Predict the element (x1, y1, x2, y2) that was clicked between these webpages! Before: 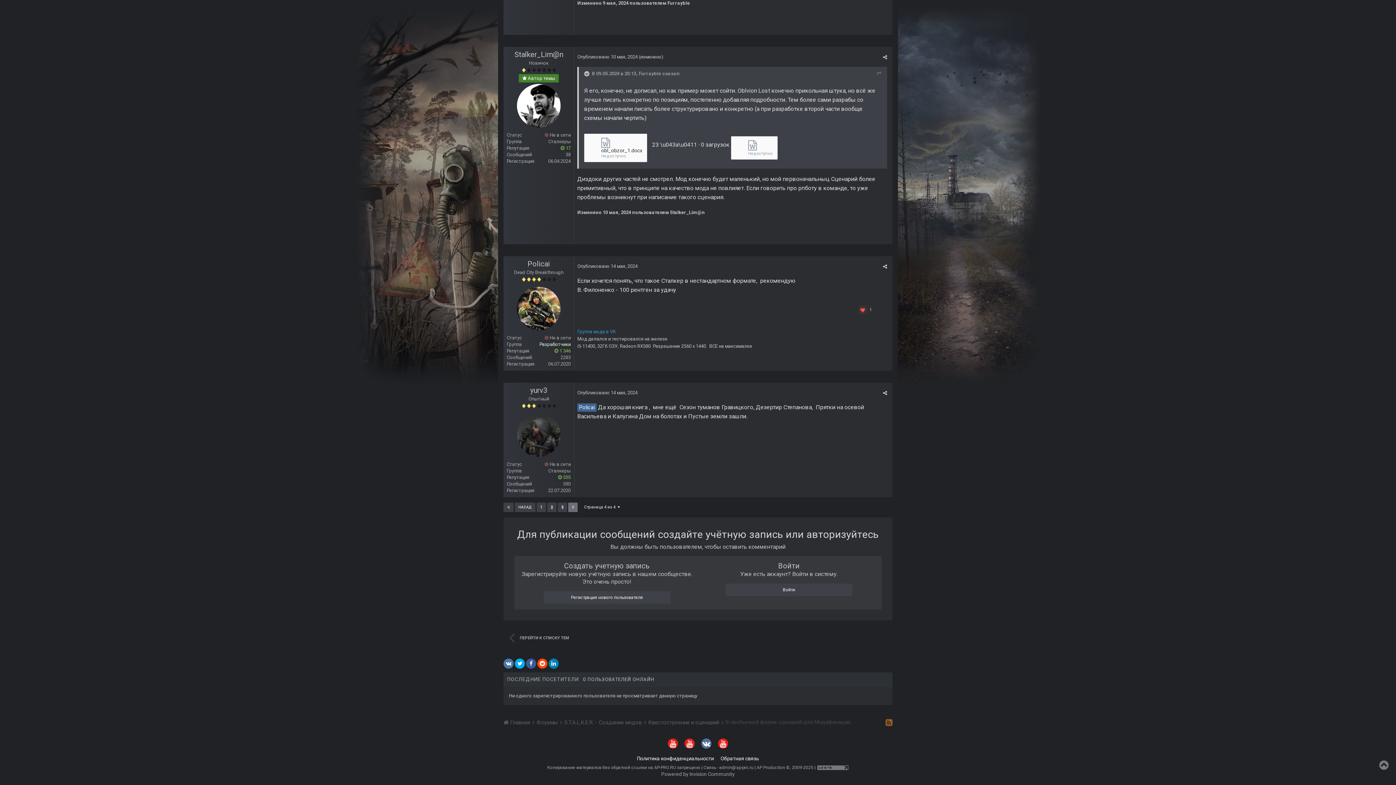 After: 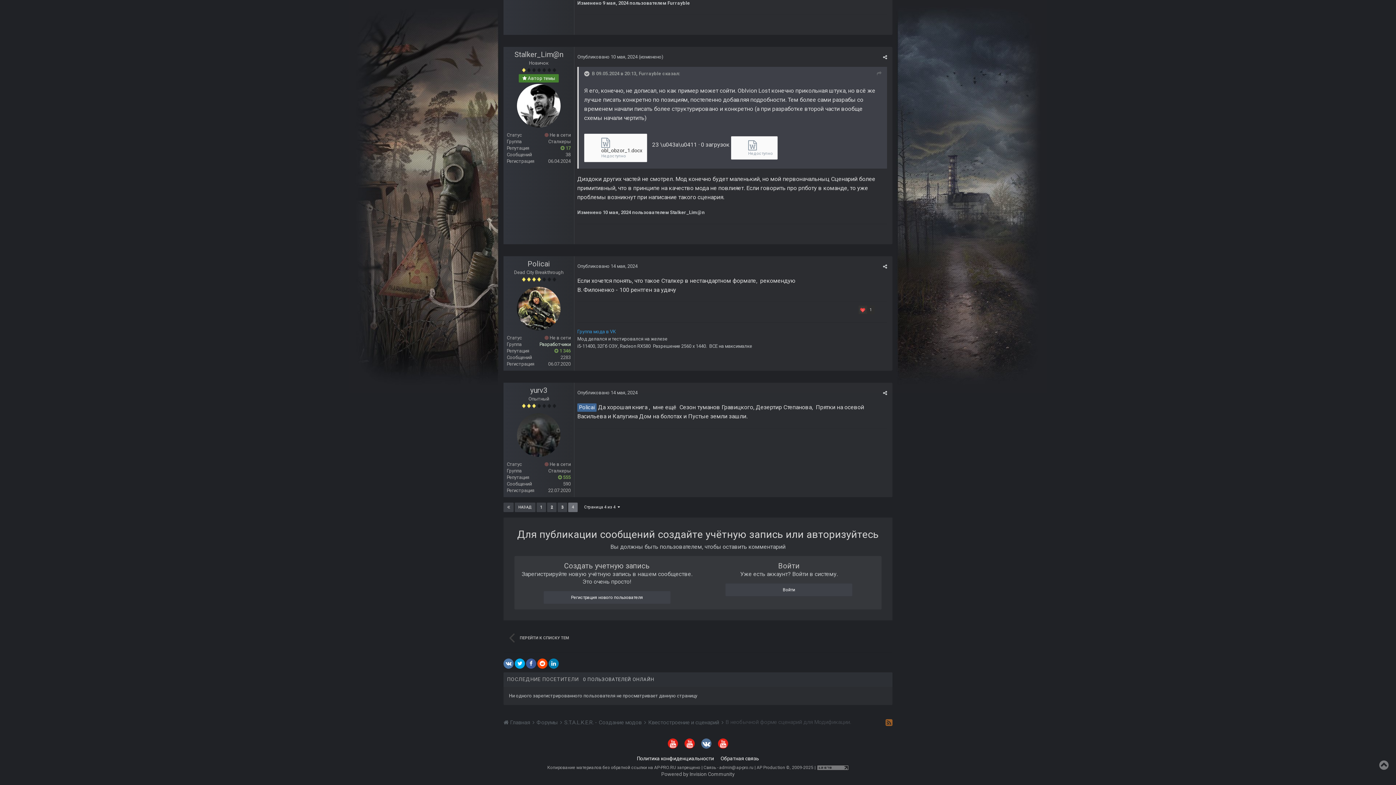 Action: label: Группа мода в VK bbox: (577, 329, 616, 334)